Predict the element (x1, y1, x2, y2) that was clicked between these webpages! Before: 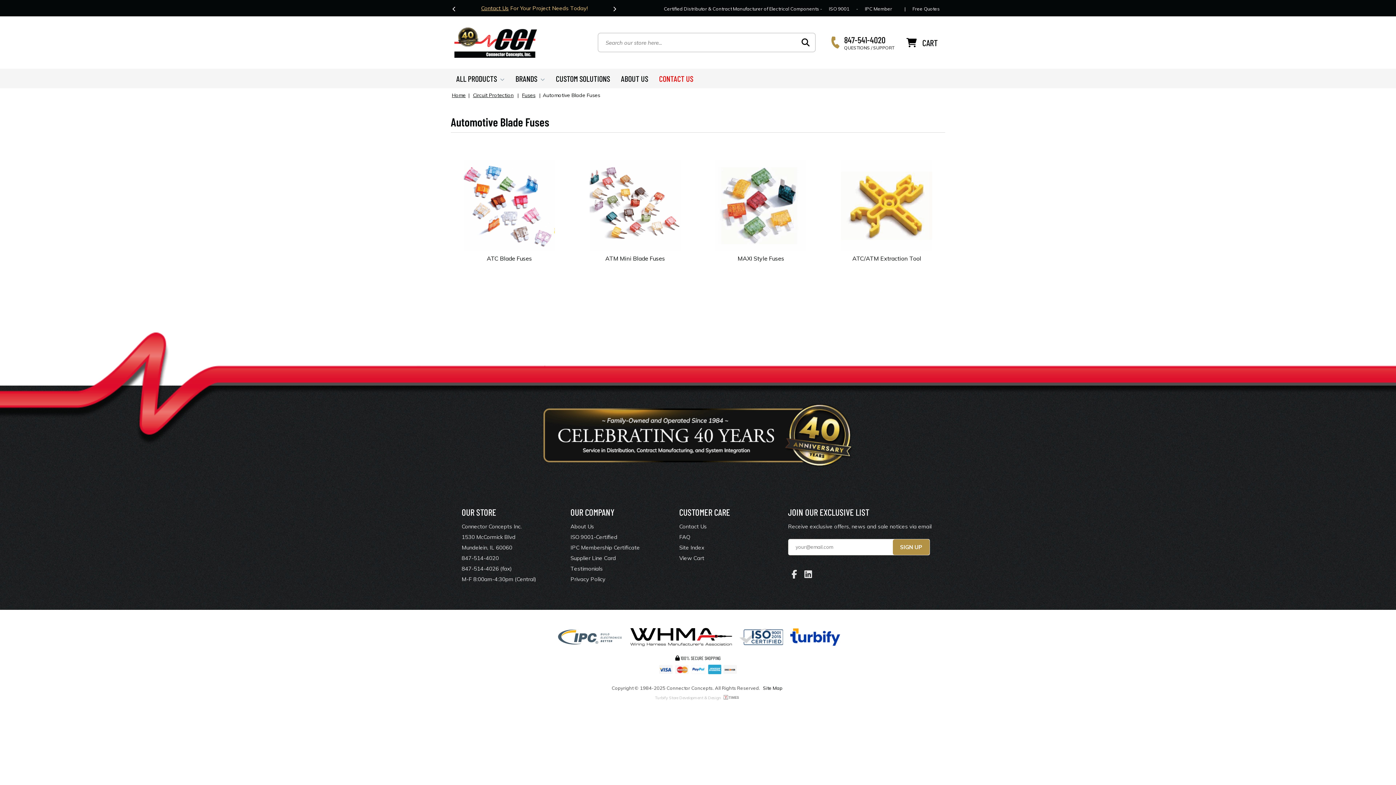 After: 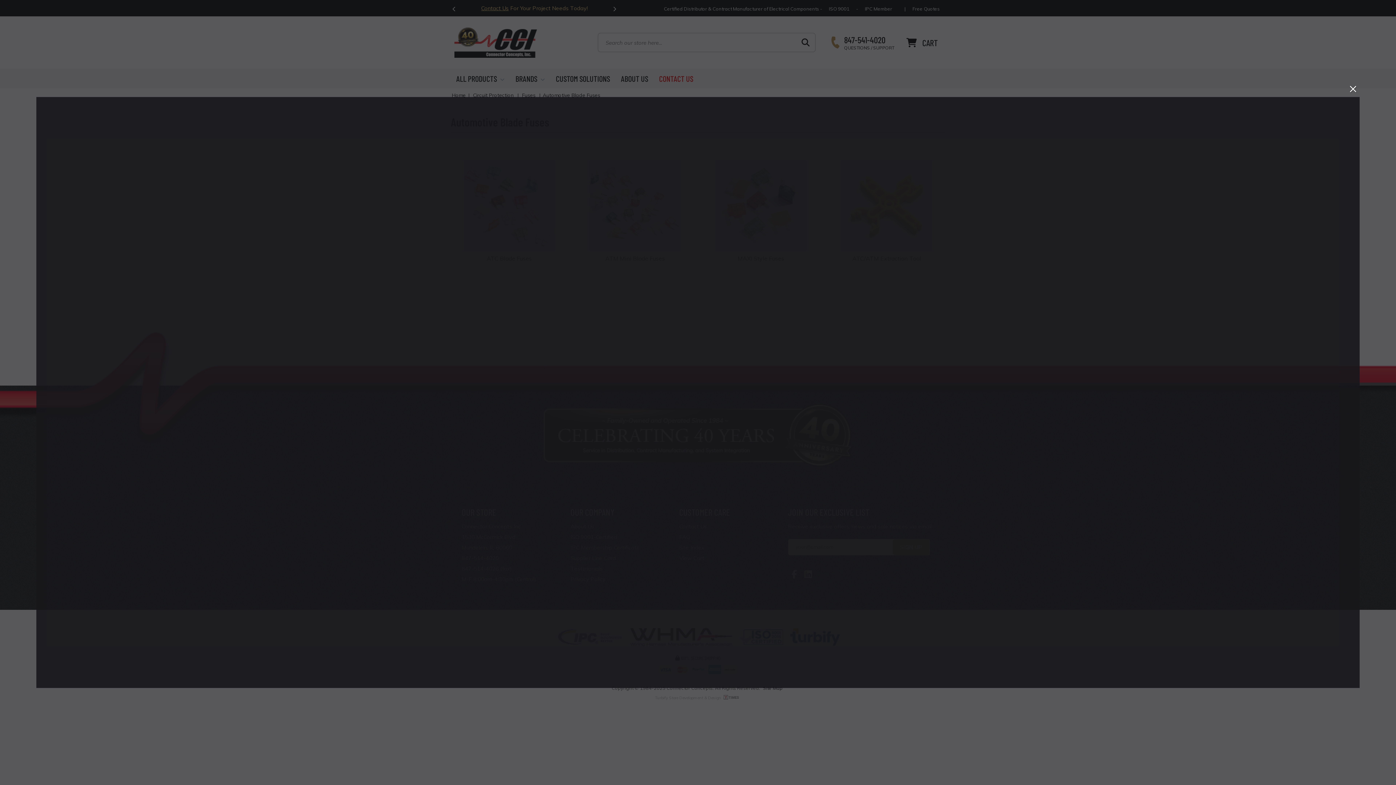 Action: bbox: (570, 531, 657, 542) label: ISO 9001-Certified